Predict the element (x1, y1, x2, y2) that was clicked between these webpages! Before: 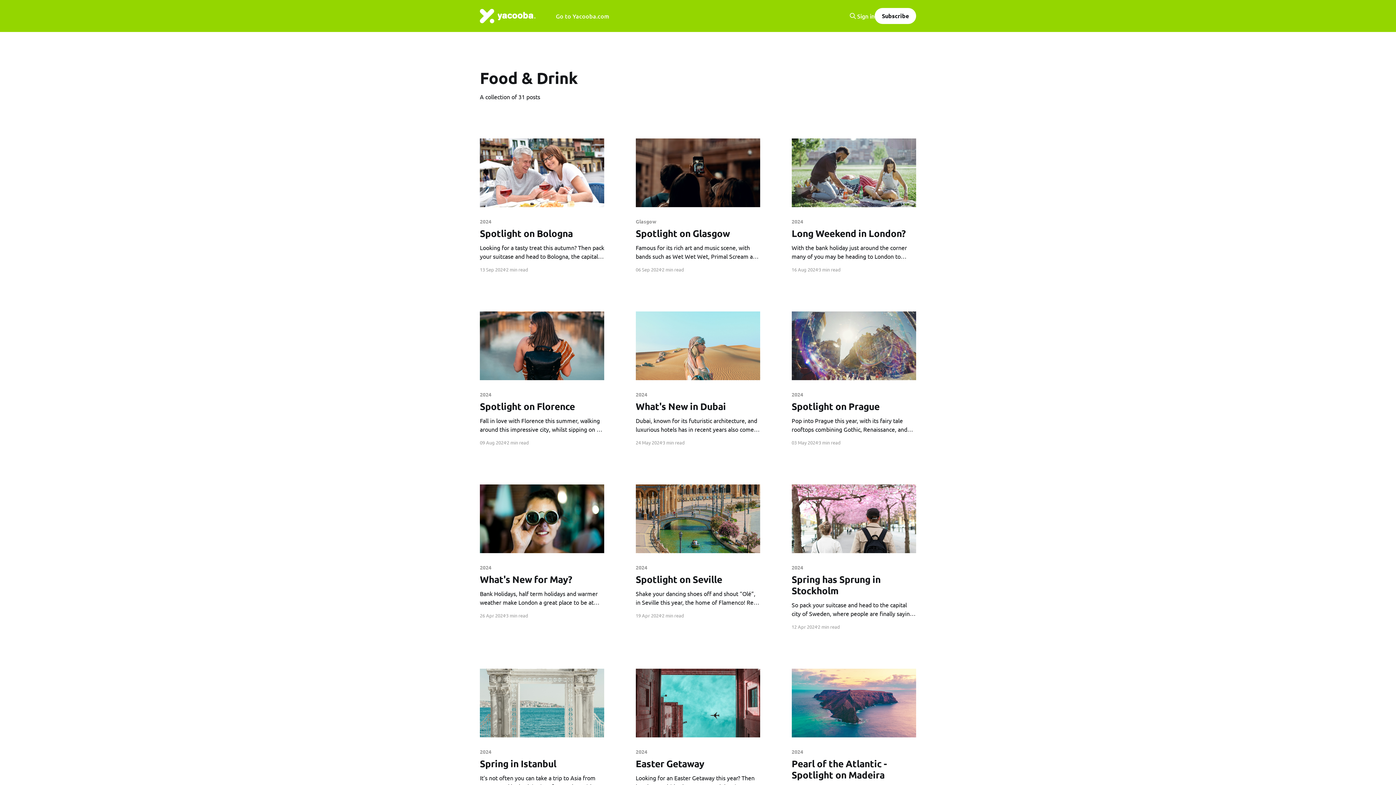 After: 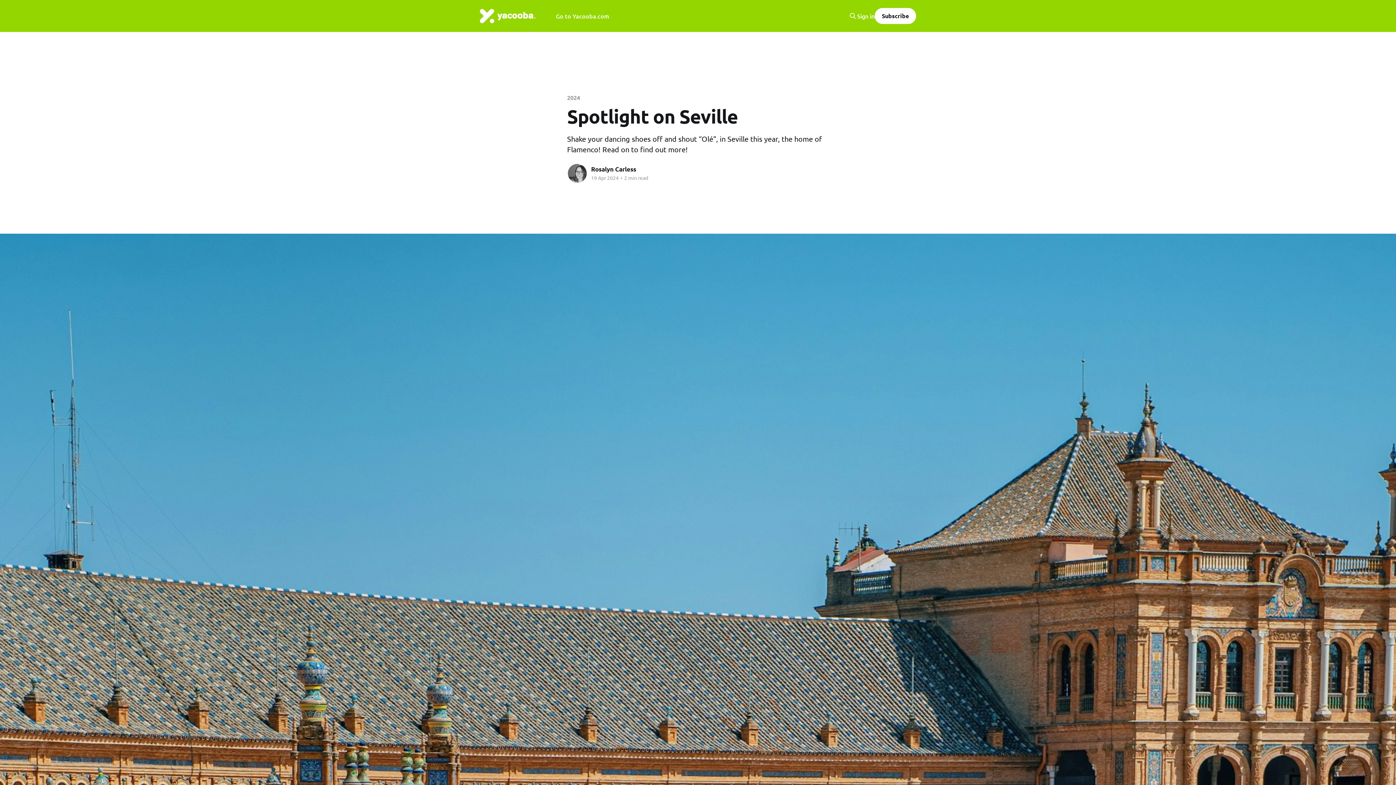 Action: label: 2024
Spotlight on Seville
Shake your dancing shoes off and shout “Olé”, in Seville this year, the home of Flamenco! Read on to find out more! bbox: (635, 564, 760, 606)